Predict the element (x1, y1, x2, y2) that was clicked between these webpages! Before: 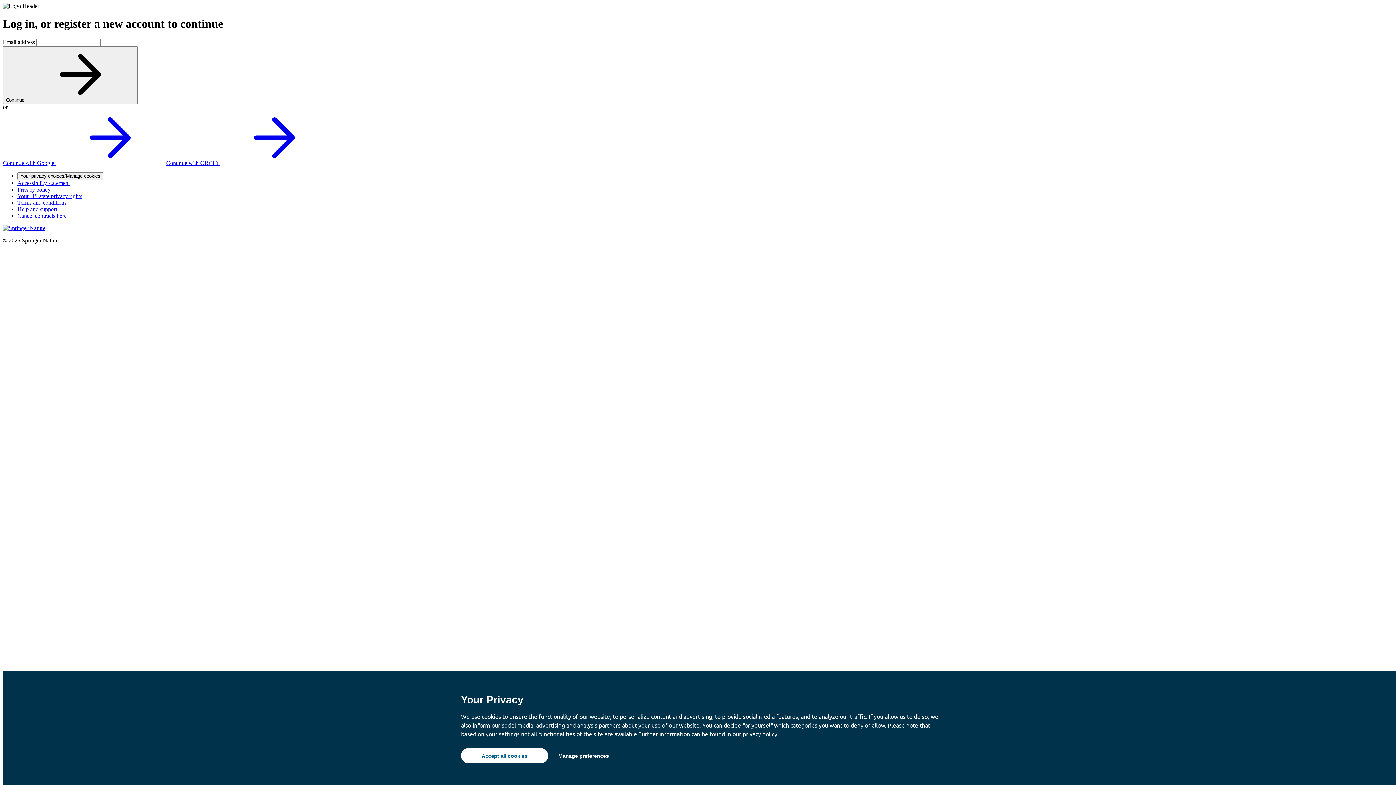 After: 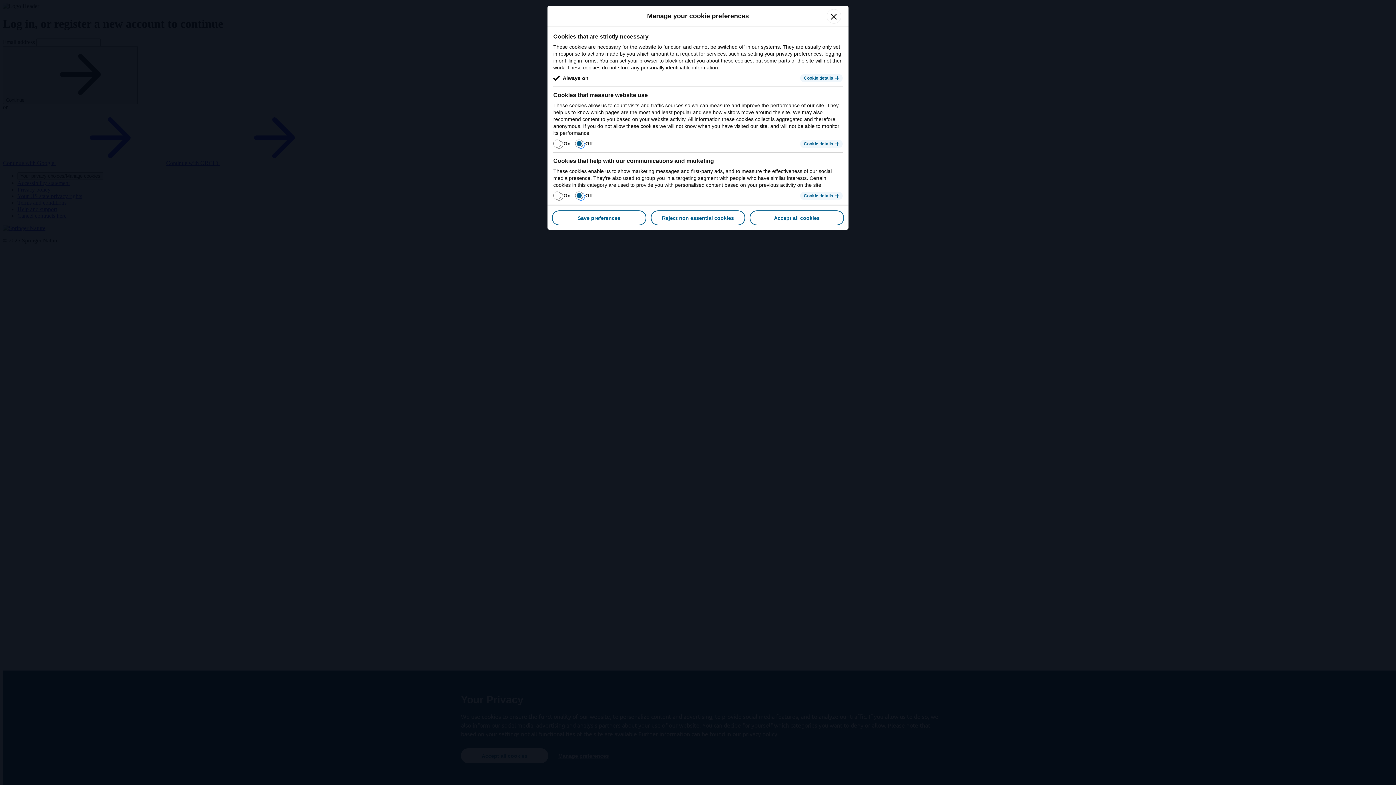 Action: bbox: (552, 748, 614, 763) label: Manage preferences